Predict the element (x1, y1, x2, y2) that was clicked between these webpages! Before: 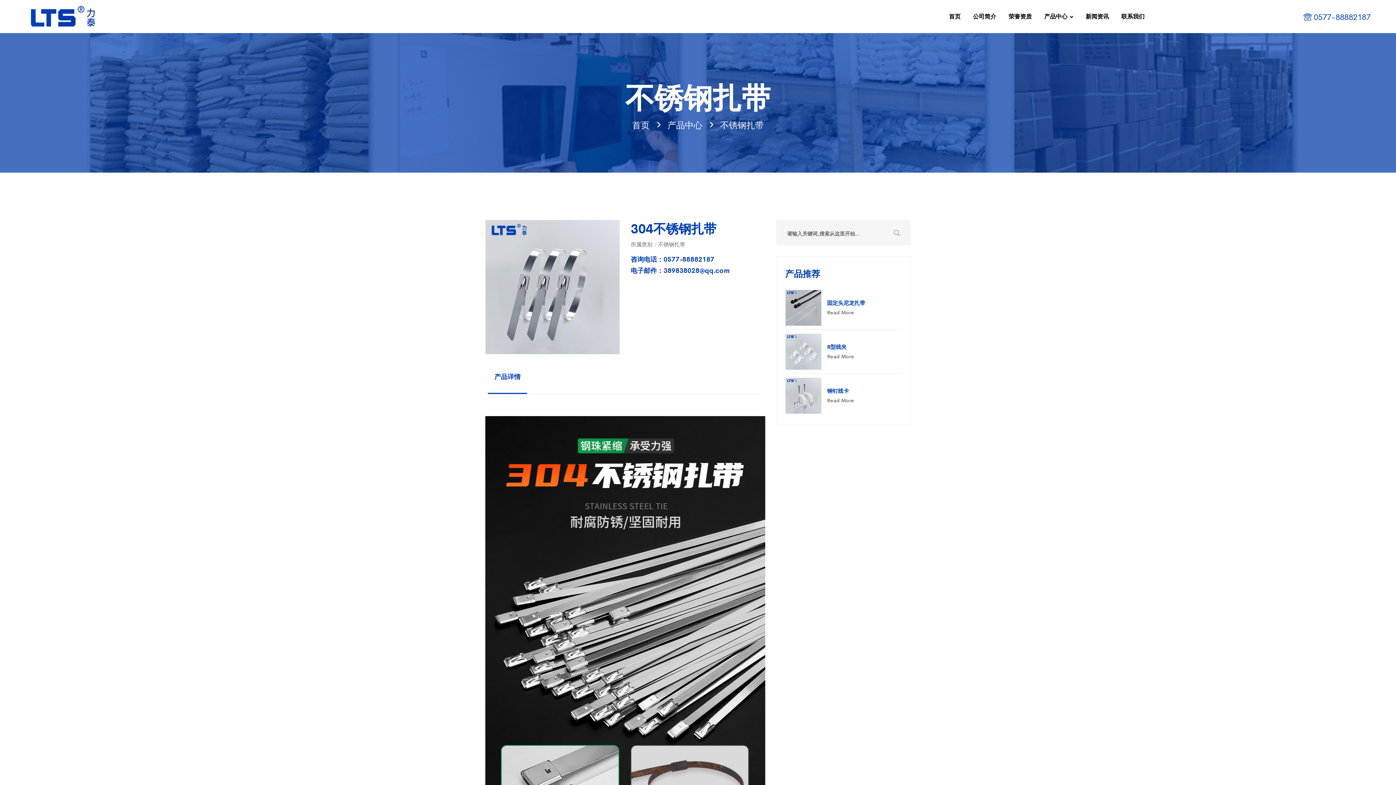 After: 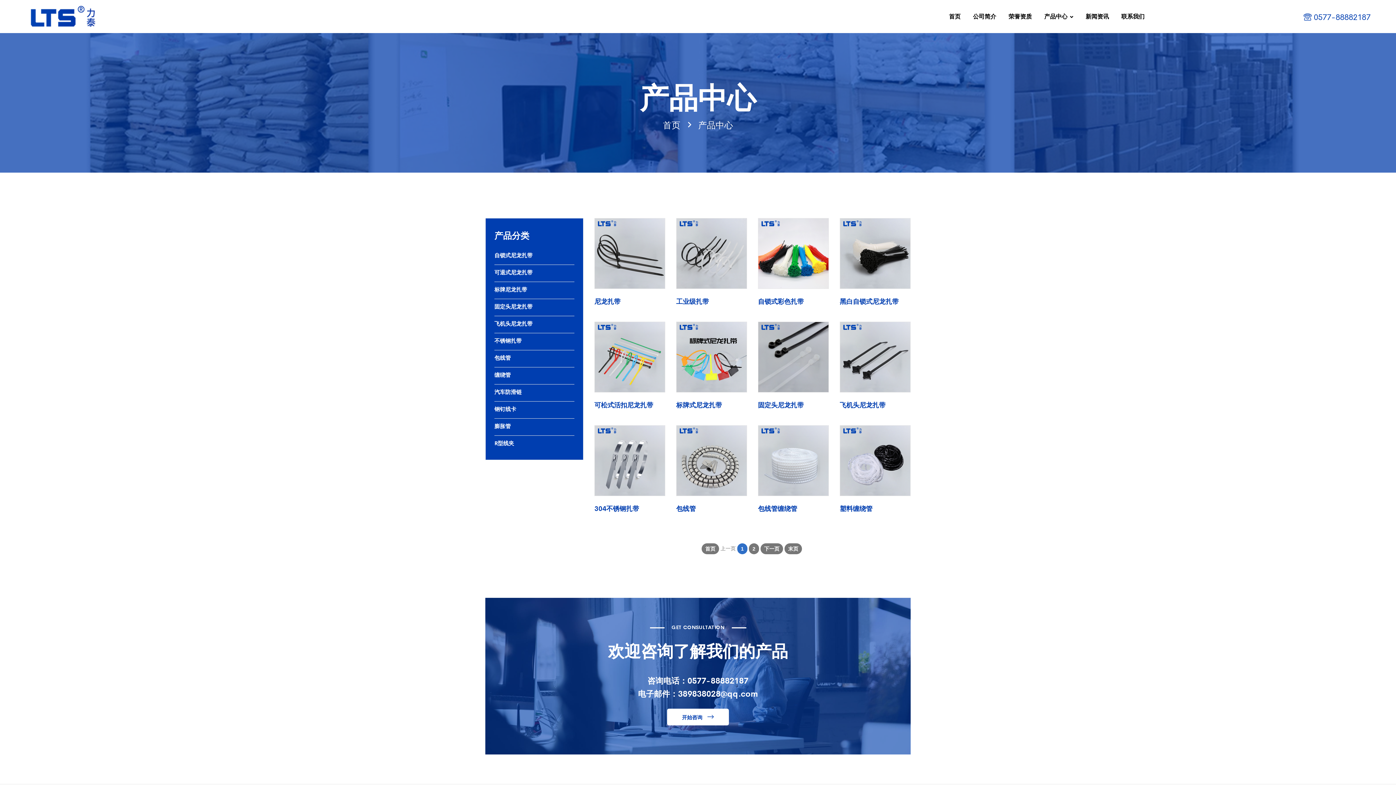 Action: bbox: (667, 120, 702, 129) label: 产品中心